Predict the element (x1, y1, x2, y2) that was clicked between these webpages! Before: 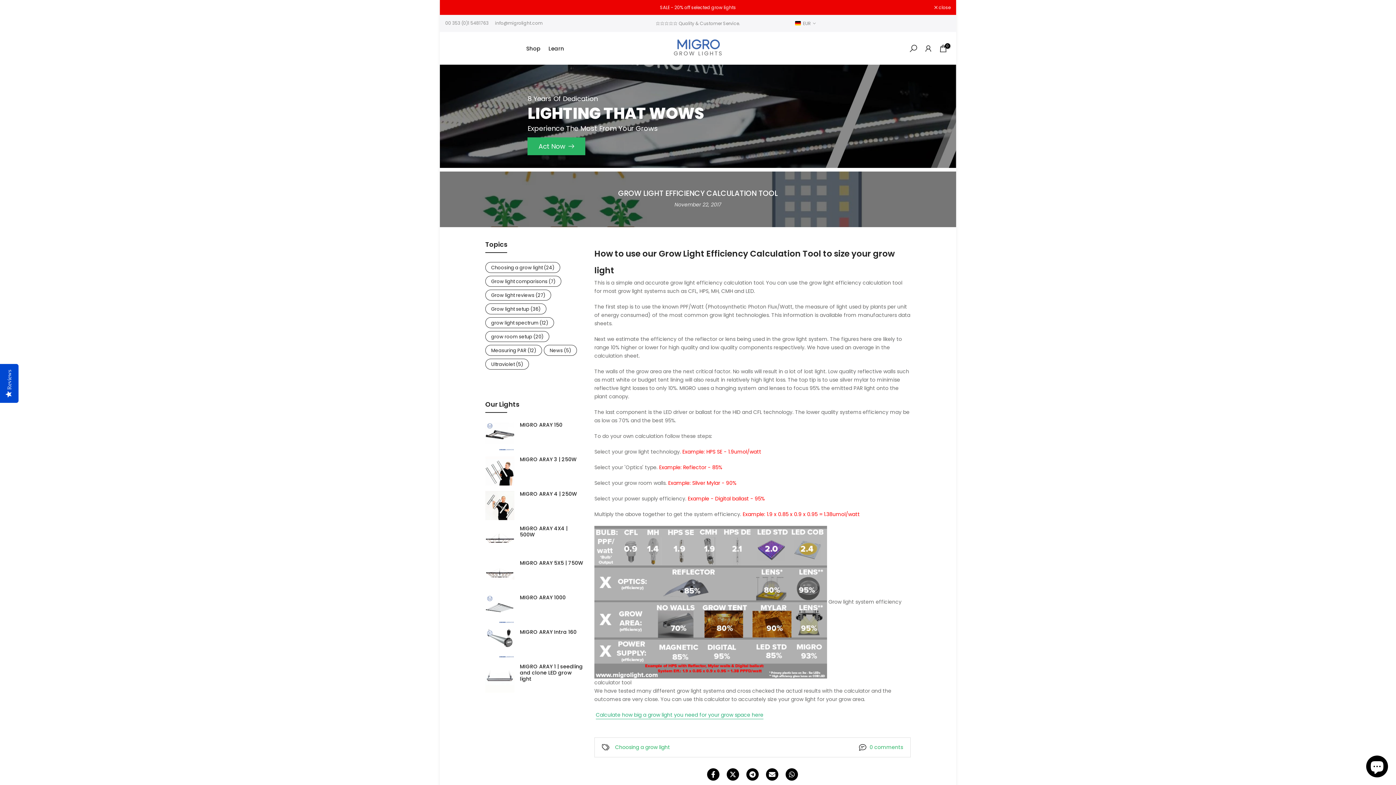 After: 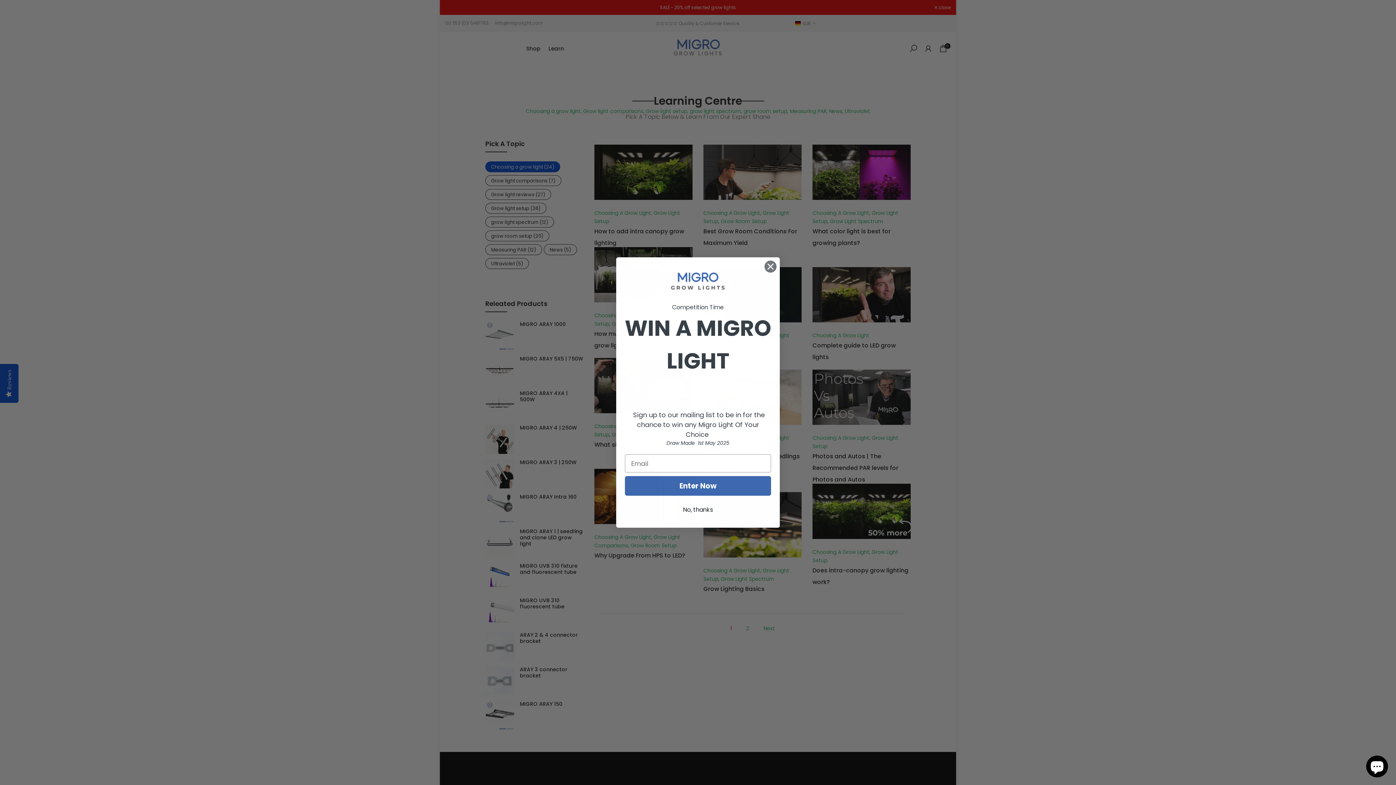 Action: bbox: (485, 262, 560, 273) label: Choosing a grow light (24)